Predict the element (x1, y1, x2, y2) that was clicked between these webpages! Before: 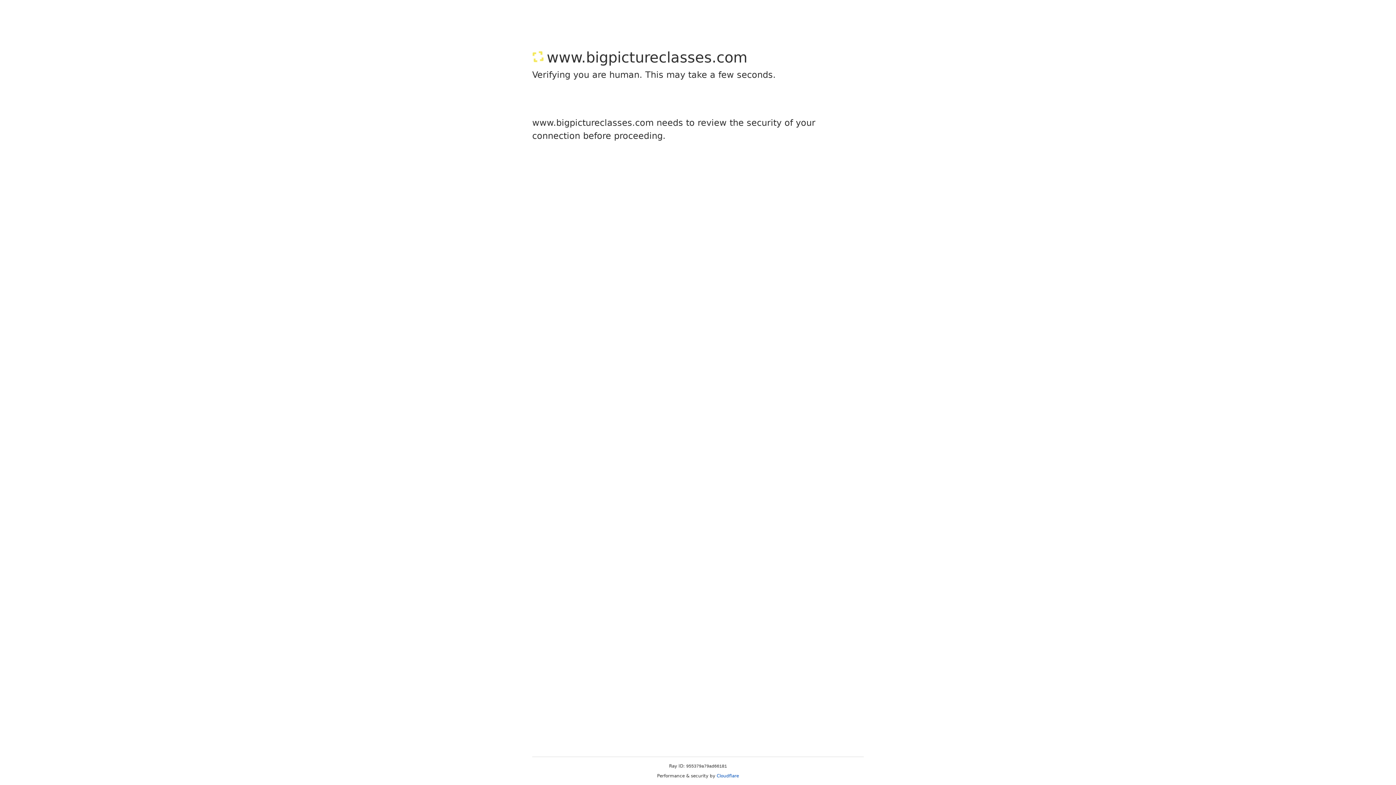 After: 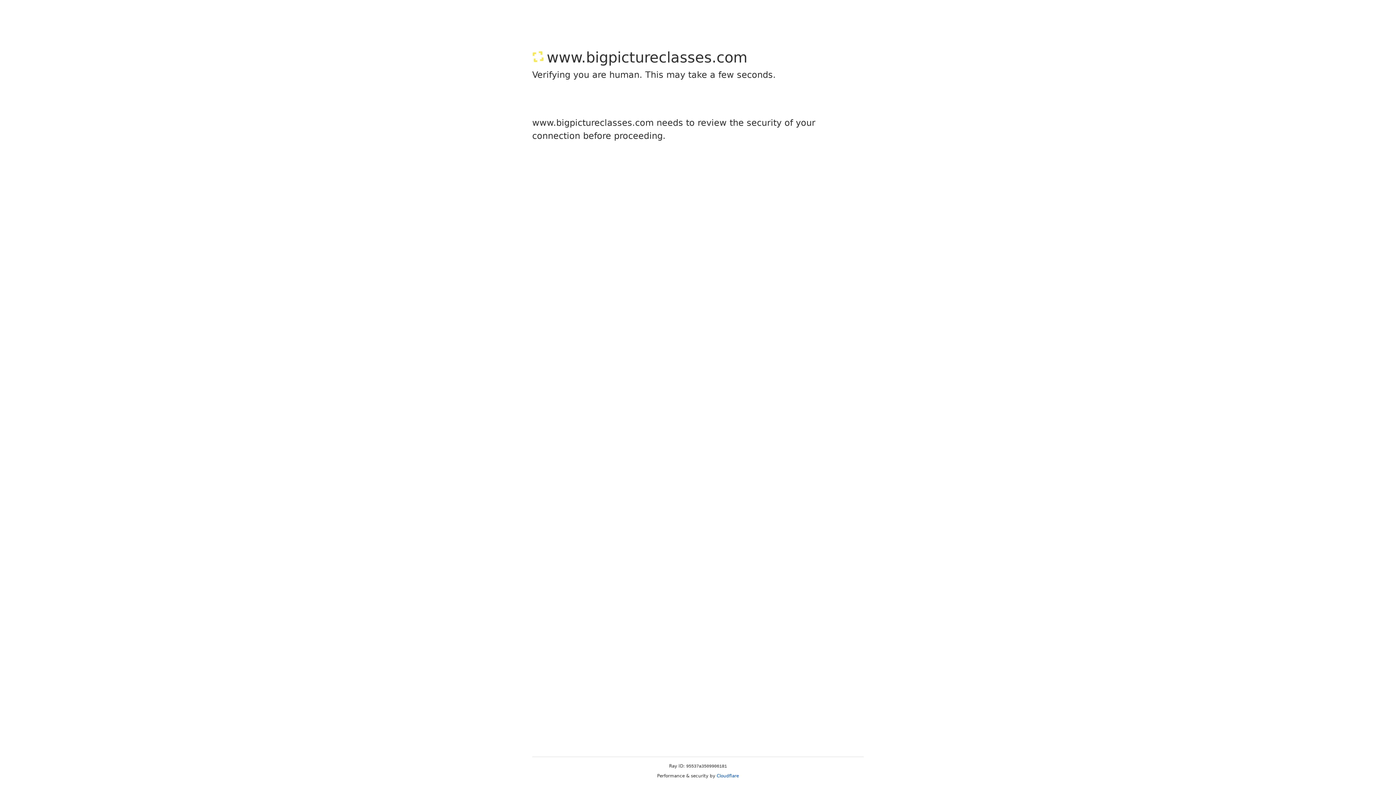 Action: bbox: (716, 773, 739, 778) label: Cloudflare